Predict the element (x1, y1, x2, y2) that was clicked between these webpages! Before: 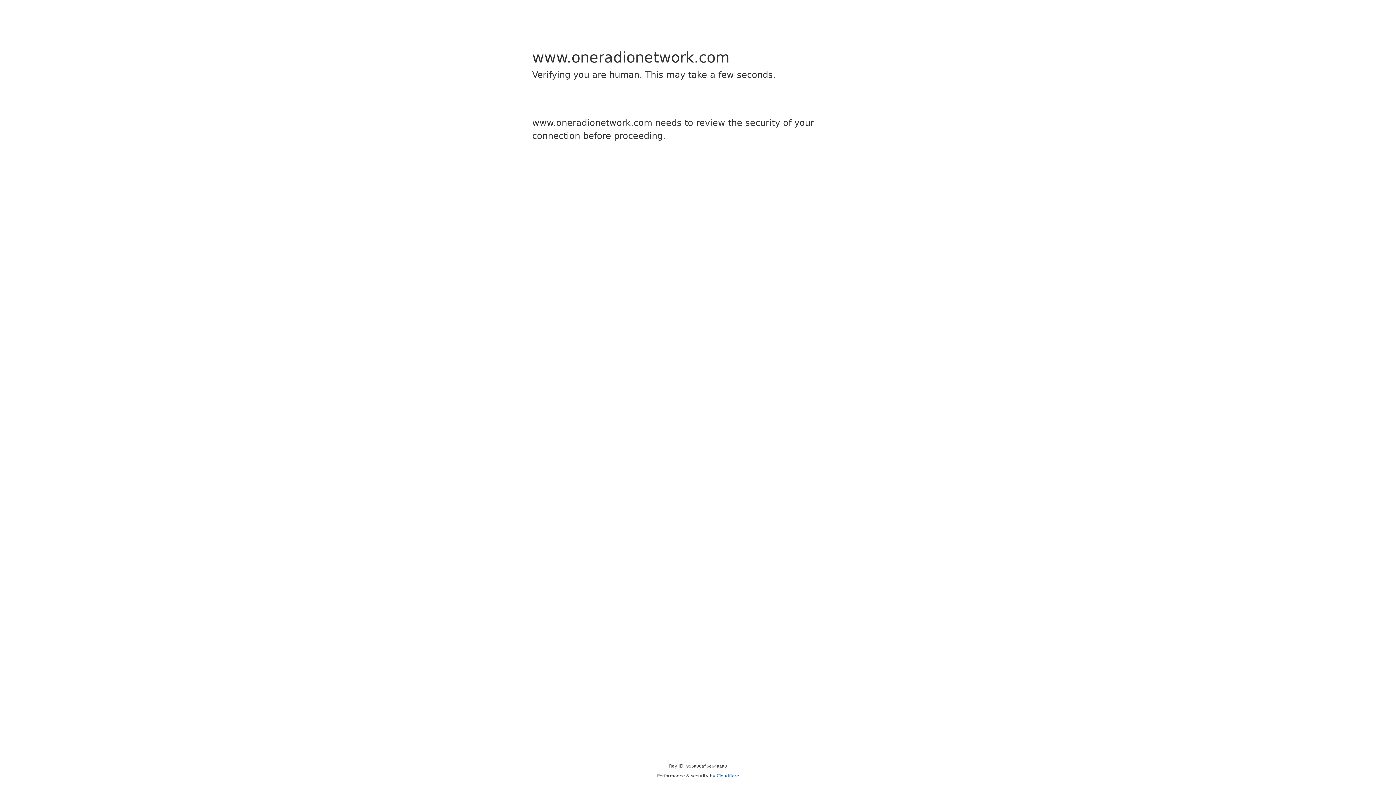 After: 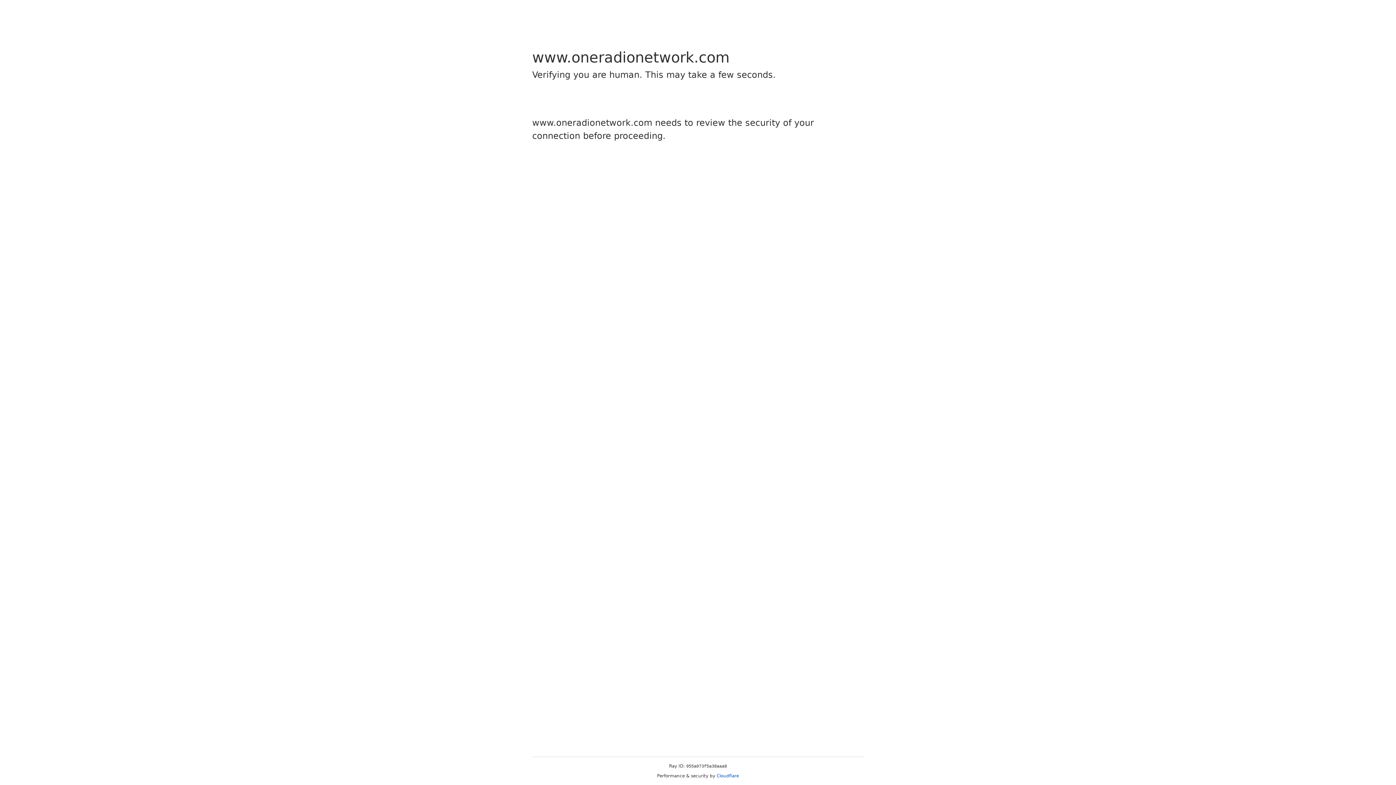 Action: label: Cloudflare bbox: (716, 773, 739, 778)